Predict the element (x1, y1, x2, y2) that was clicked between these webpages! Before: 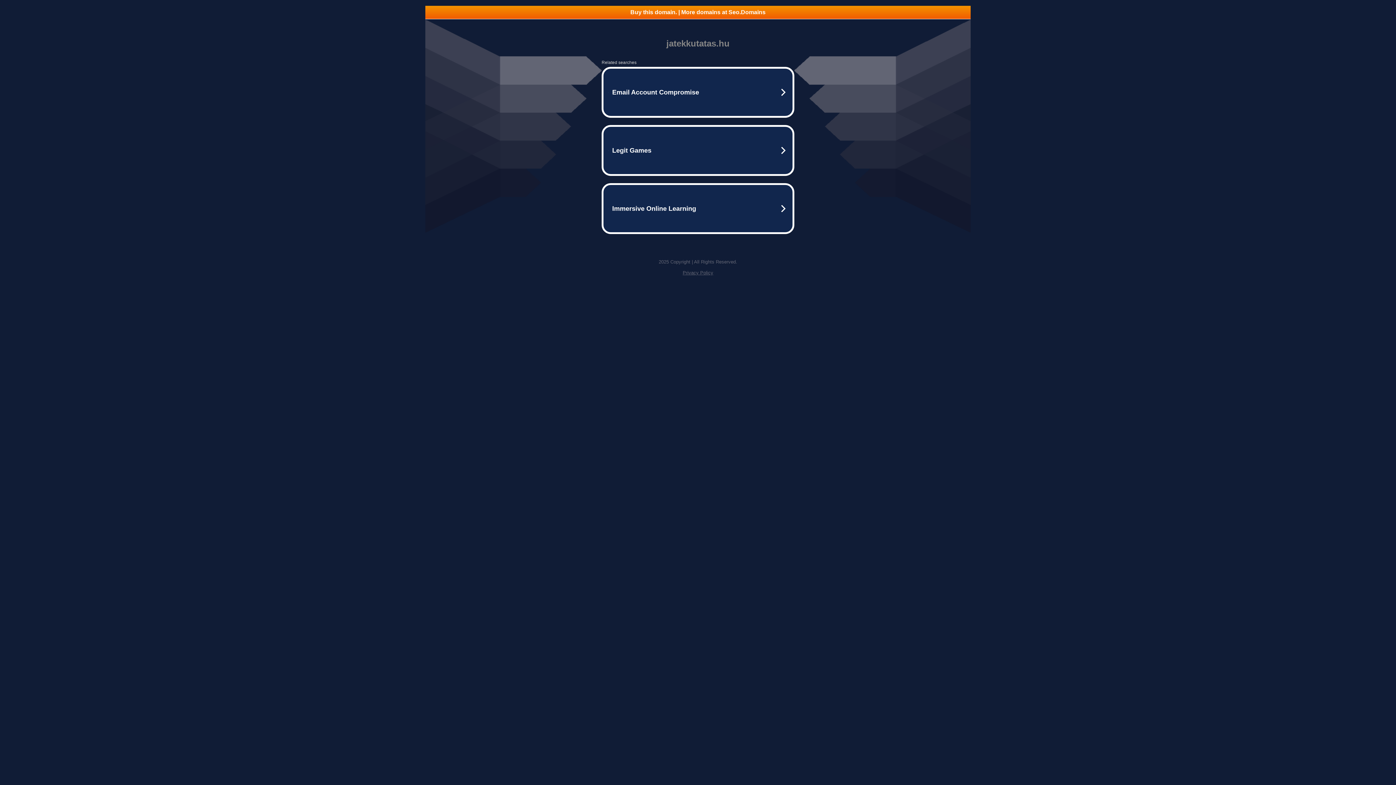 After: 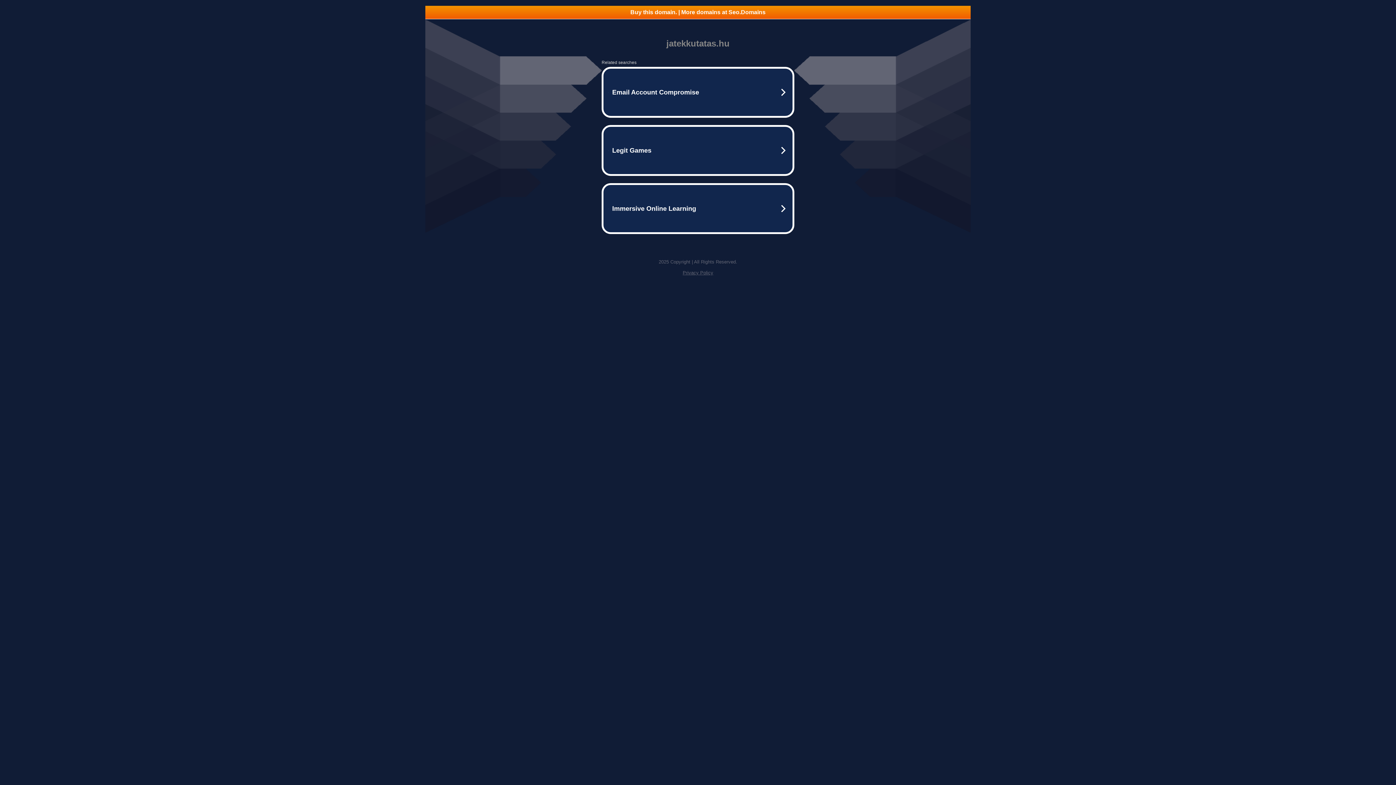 Action: bbox: (682, 270, 713, 275) label: Privacy Policy